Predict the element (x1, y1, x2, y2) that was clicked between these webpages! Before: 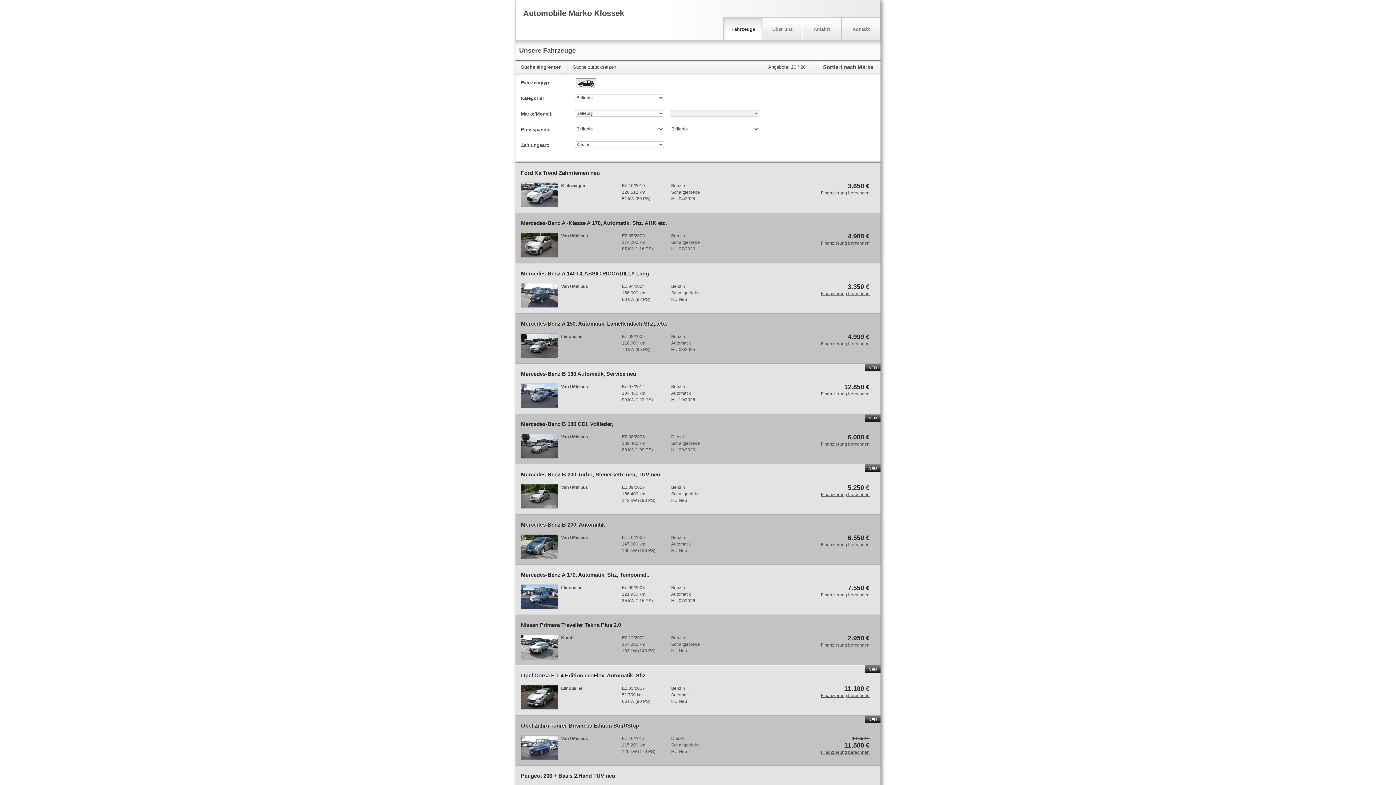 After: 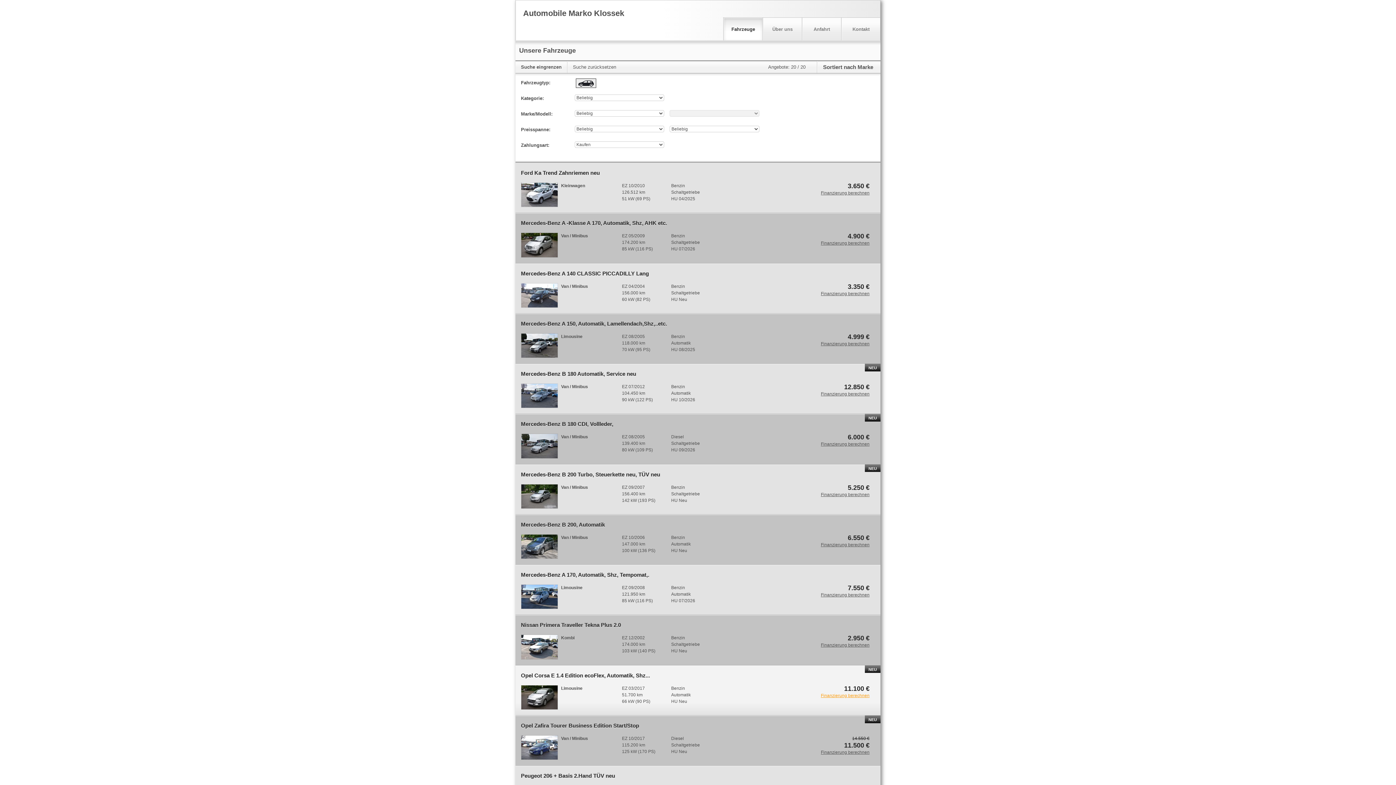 Action: label: Finanzierung berechnen bbox: (821, 692, 869, 699)